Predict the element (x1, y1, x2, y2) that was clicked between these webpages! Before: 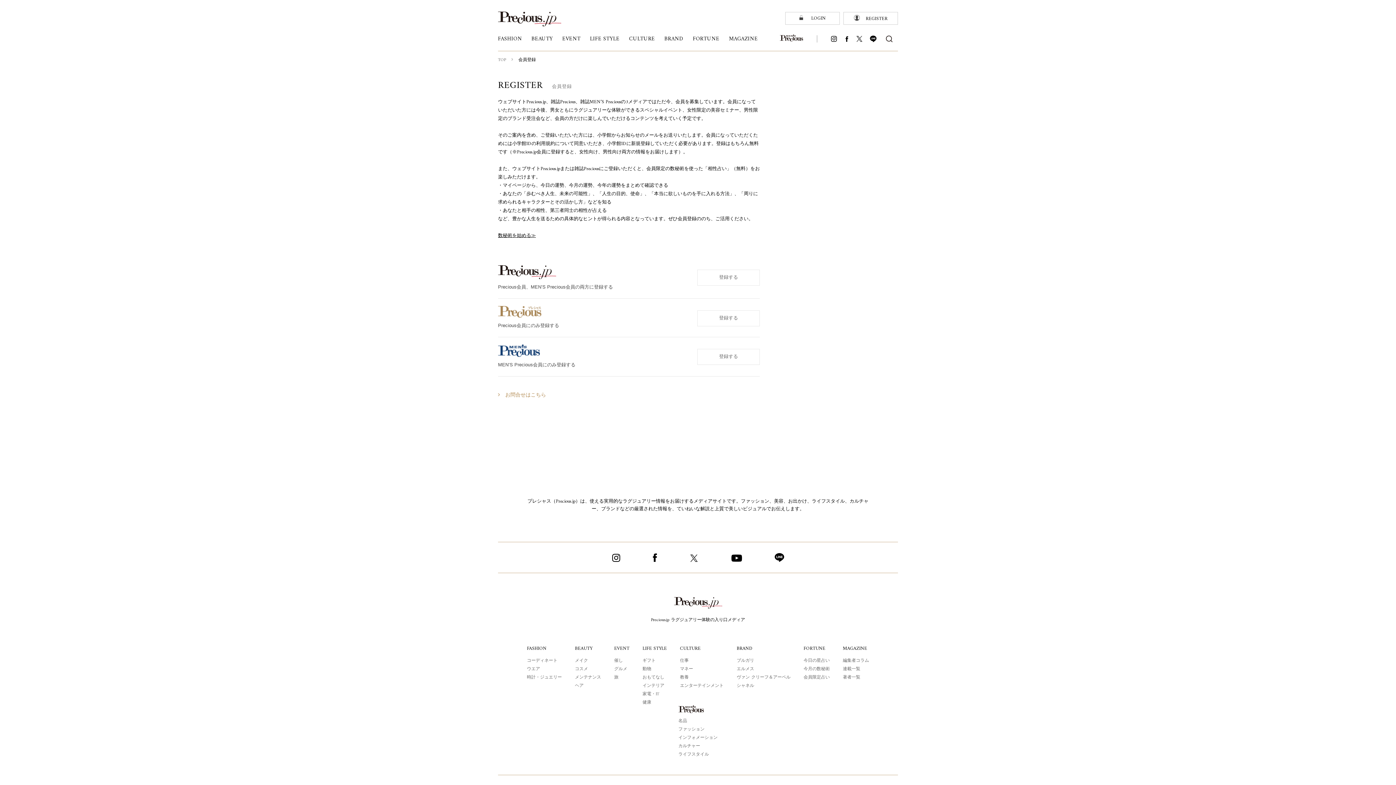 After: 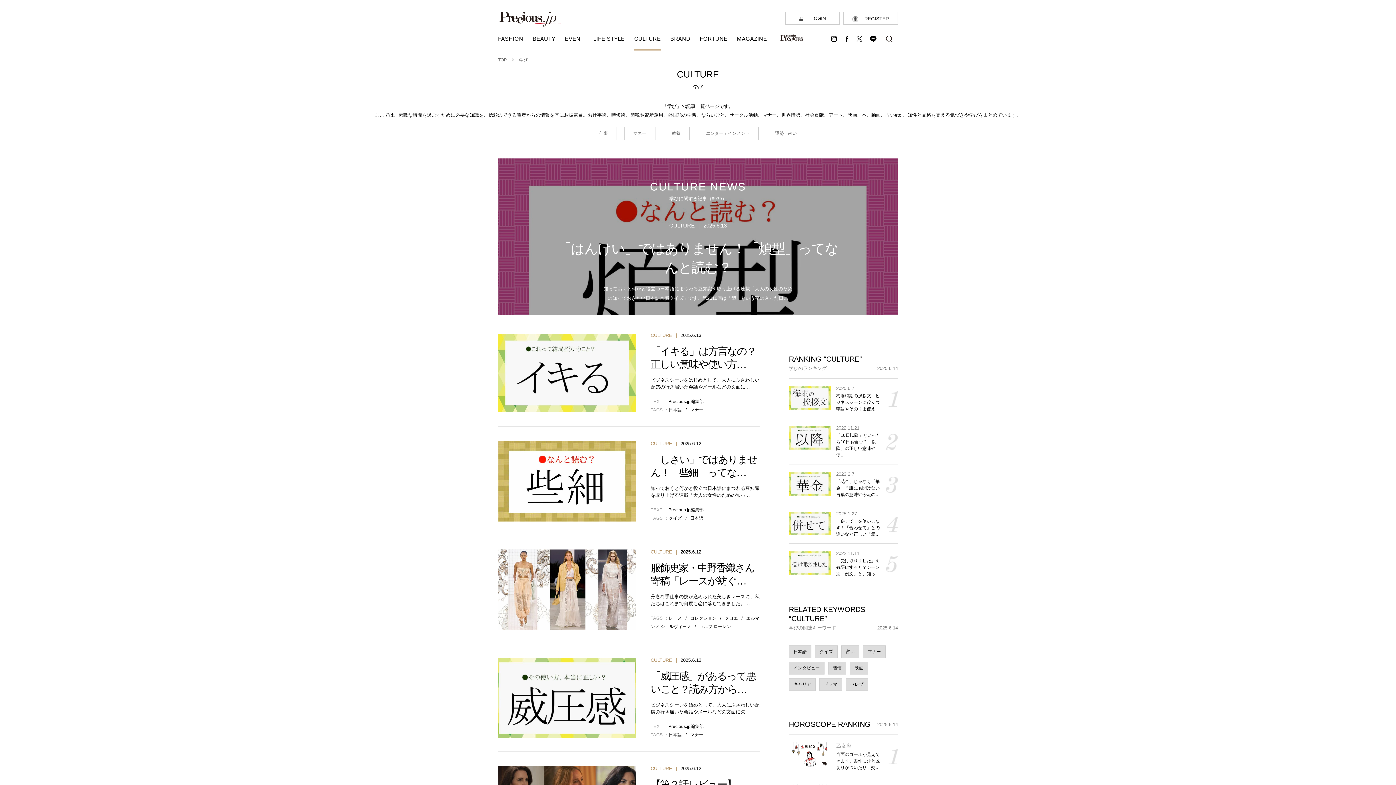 Action: bbox: (629, 36, 655, 50) label: CULTURE
学び